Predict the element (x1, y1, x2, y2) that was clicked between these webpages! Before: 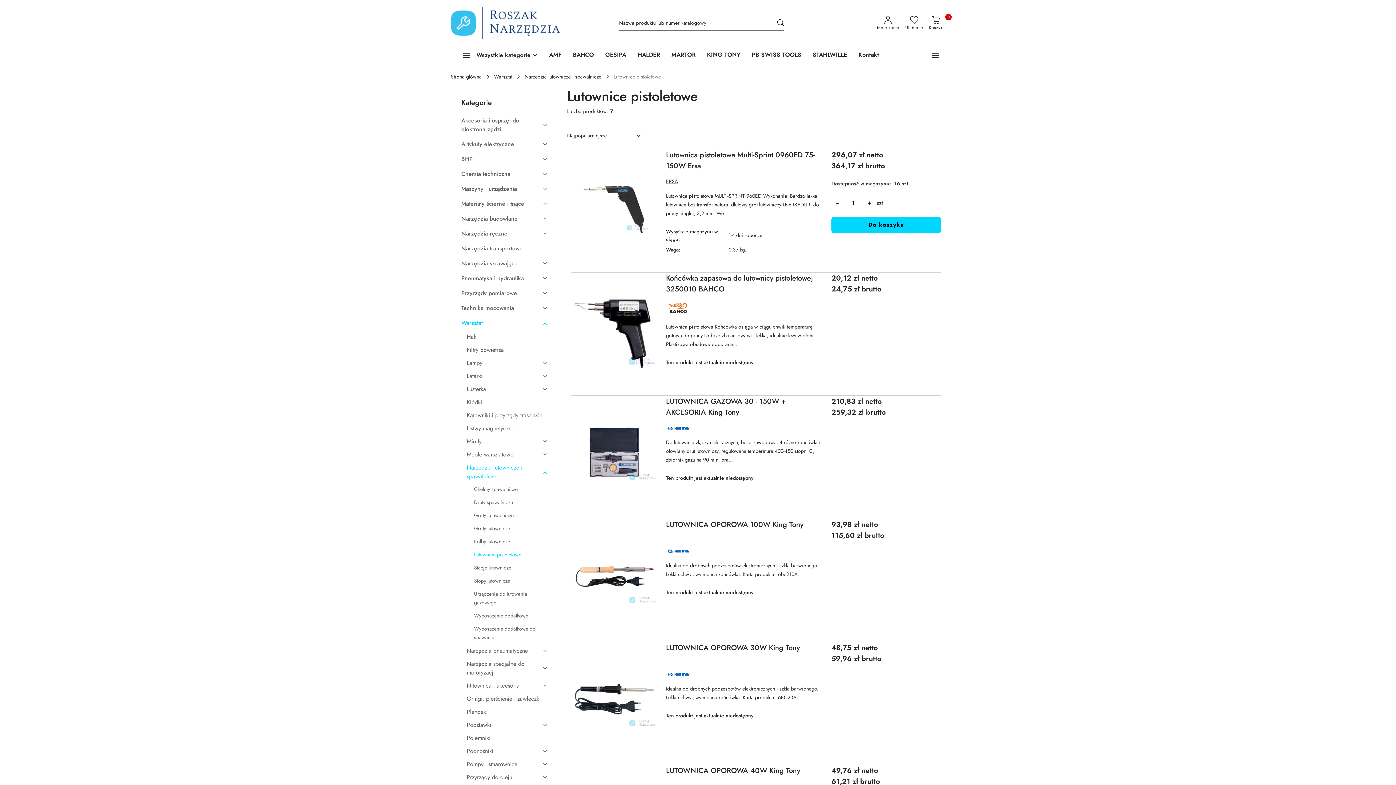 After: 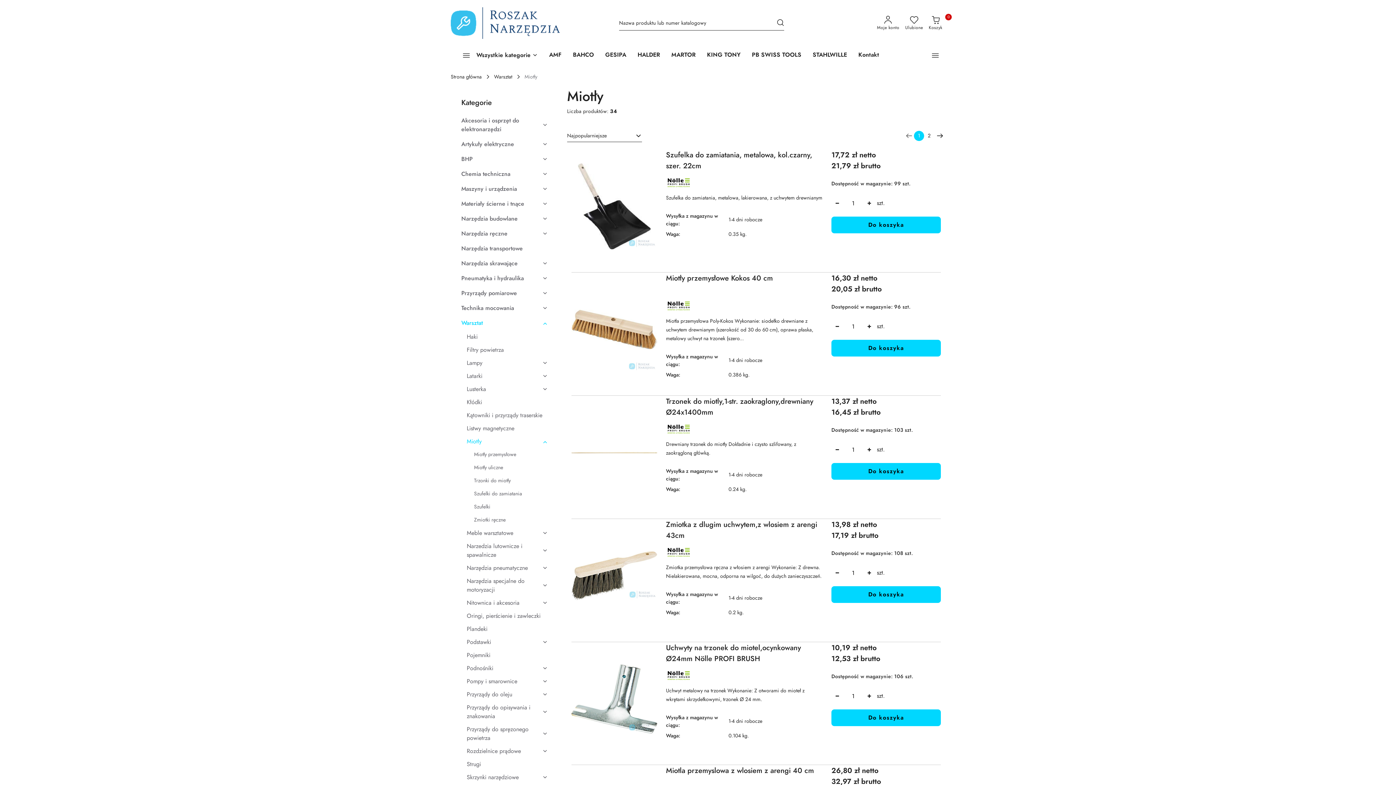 Action: label: Miotły bbox: (466, 437, 548, 450)